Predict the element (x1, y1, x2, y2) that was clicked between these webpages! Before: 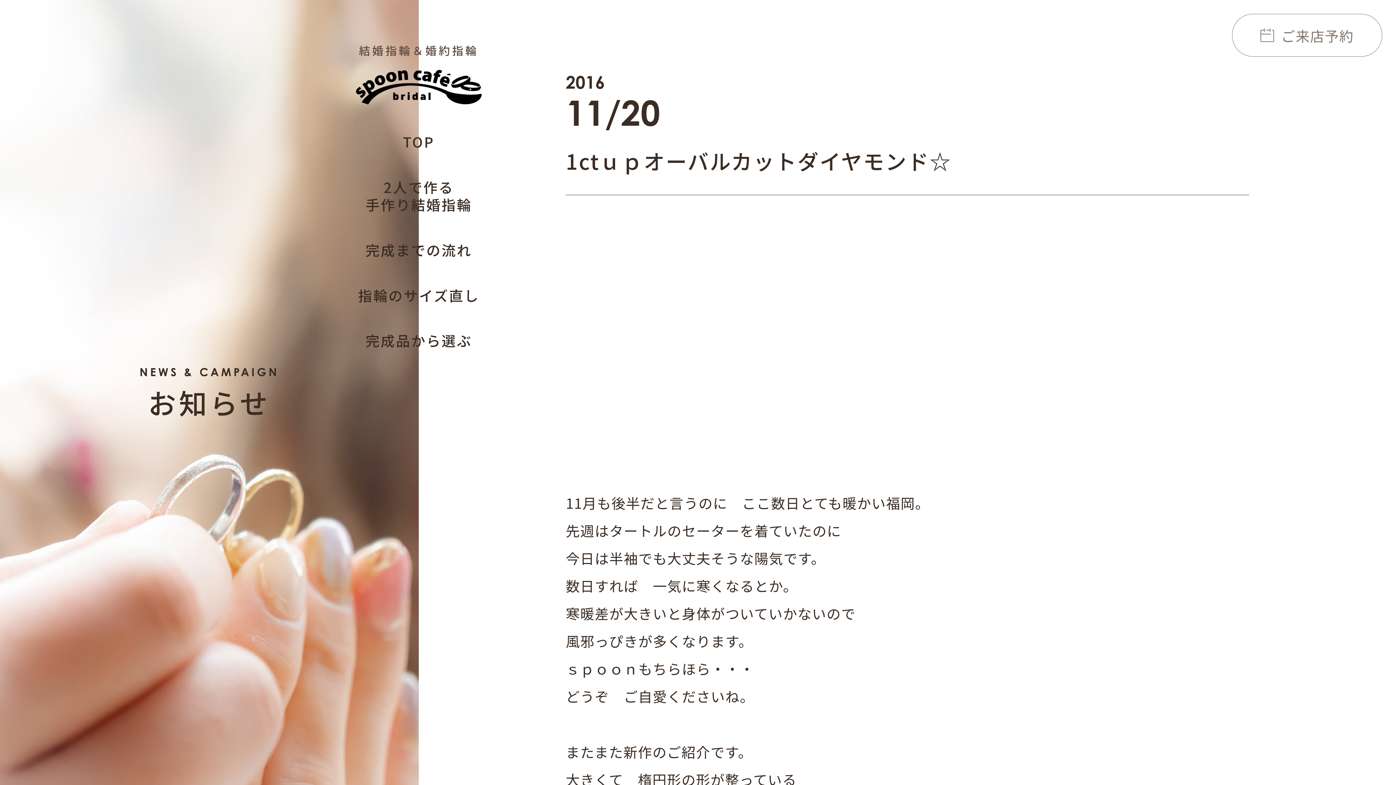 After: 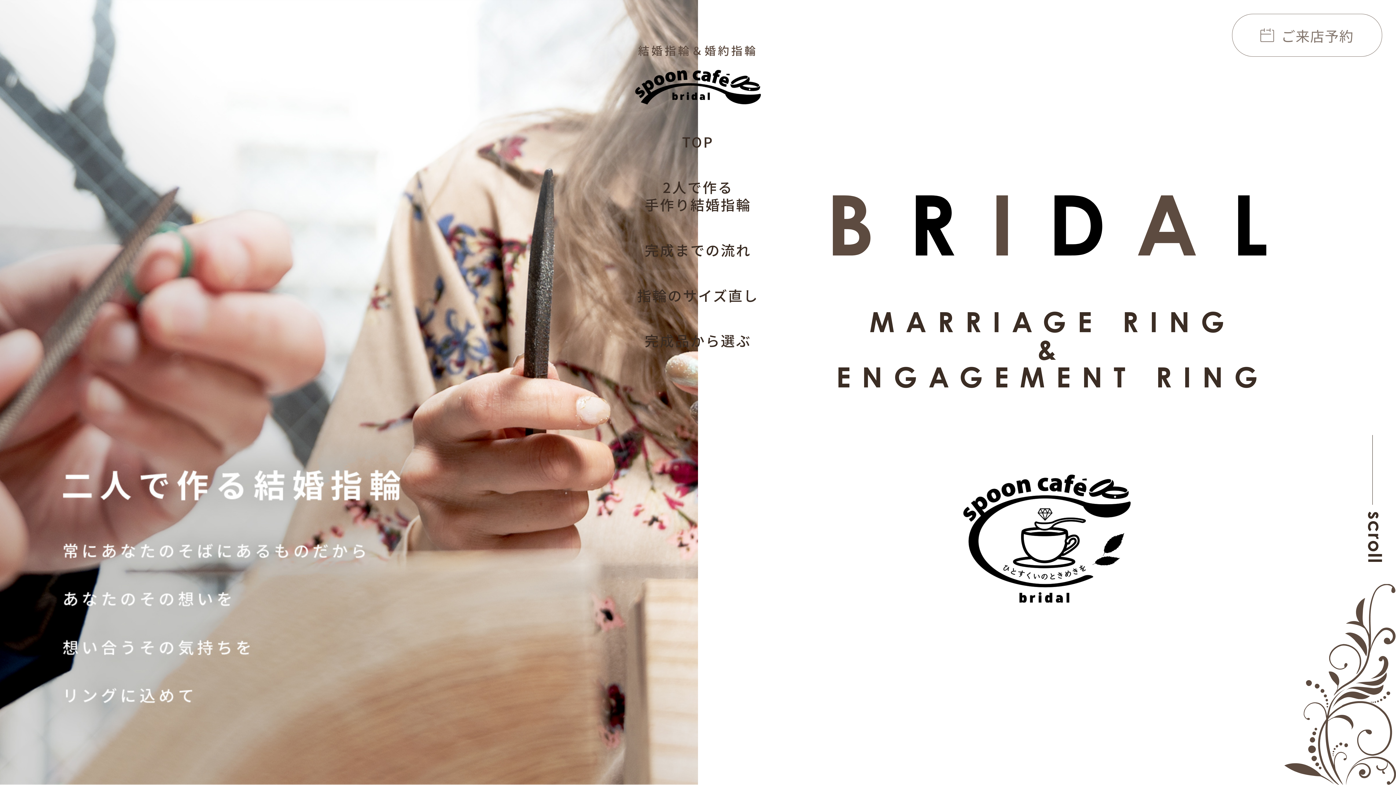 Action: bbox: (356, 41, 481, 104) label: 結婚指輪＆婚約指輪